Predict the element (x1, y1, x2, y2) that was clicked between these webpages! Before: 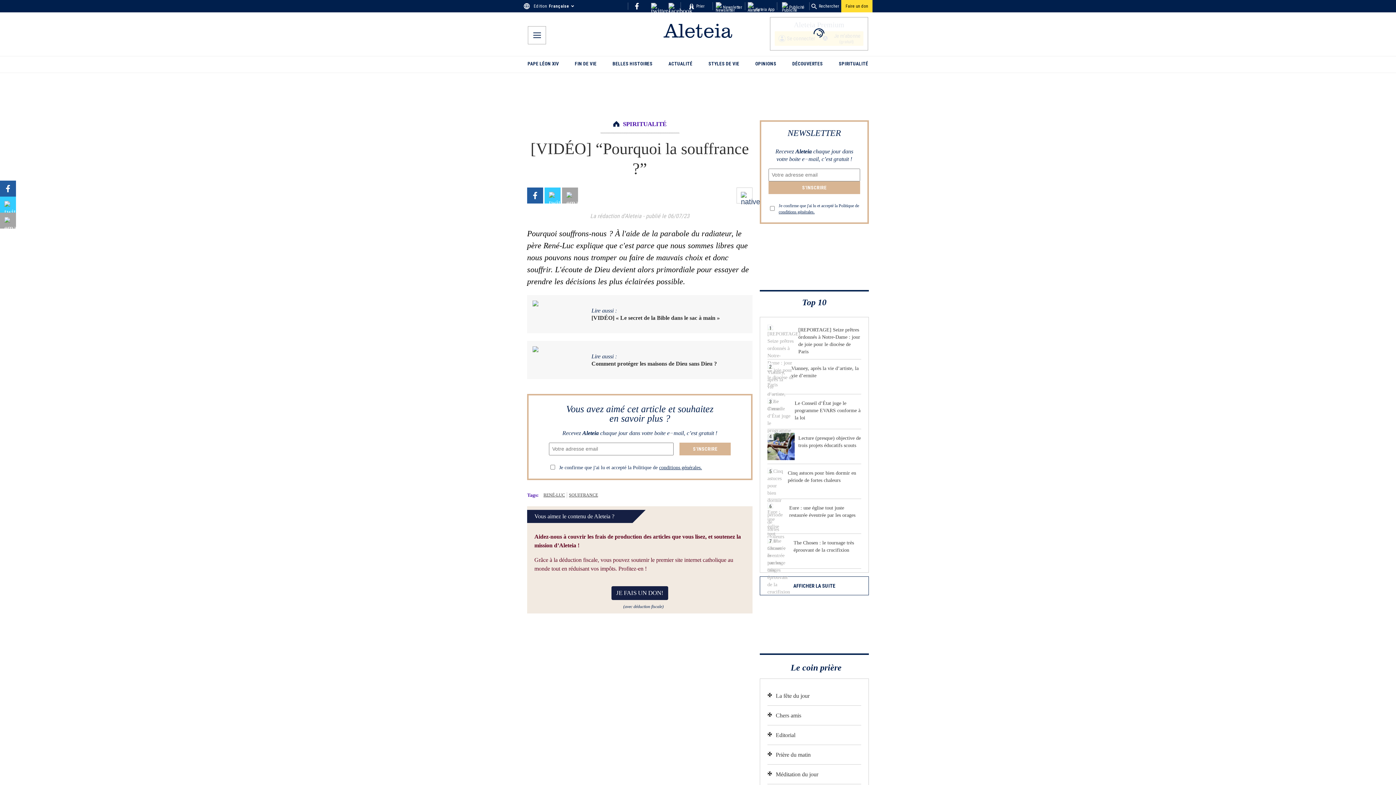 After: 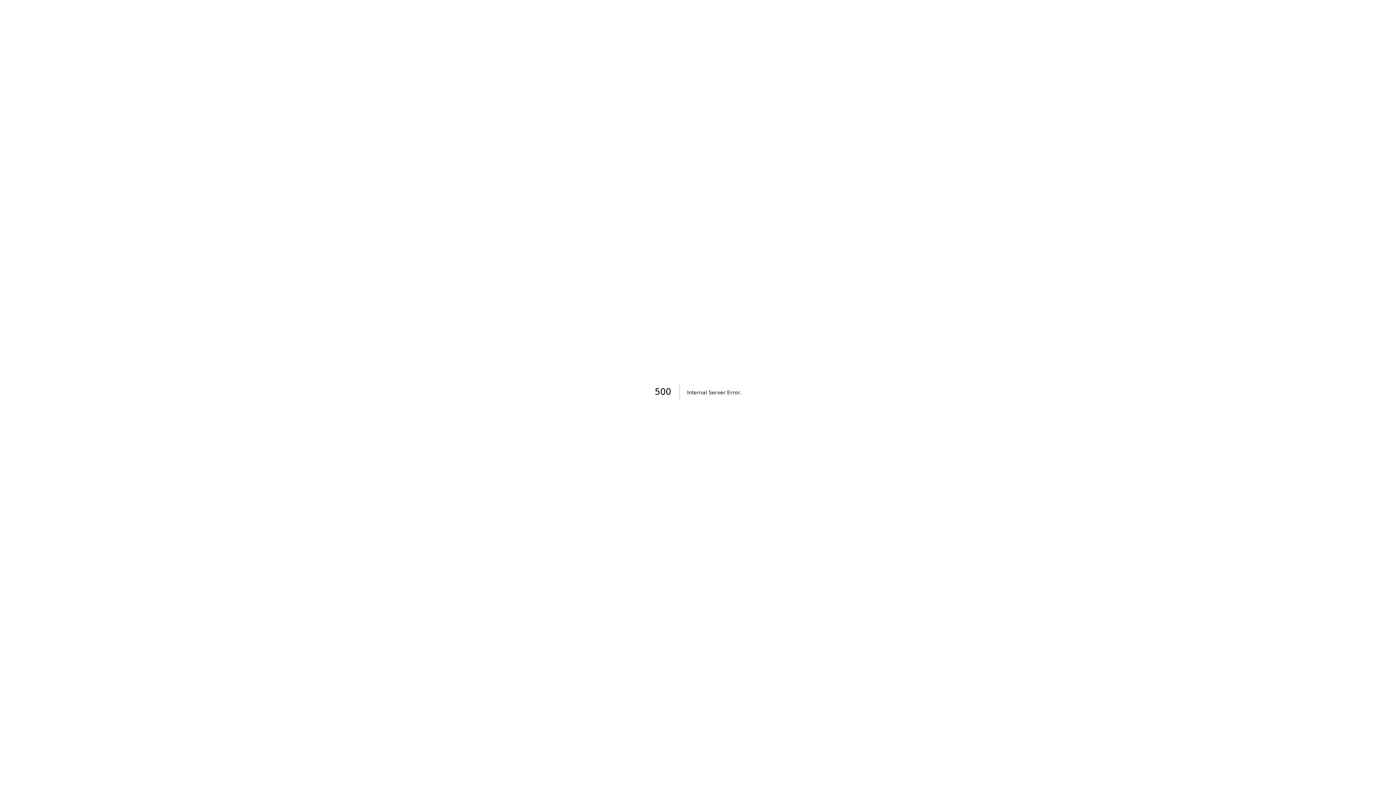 Action: bbox: (782, 2, 804, 12) label: Publicité